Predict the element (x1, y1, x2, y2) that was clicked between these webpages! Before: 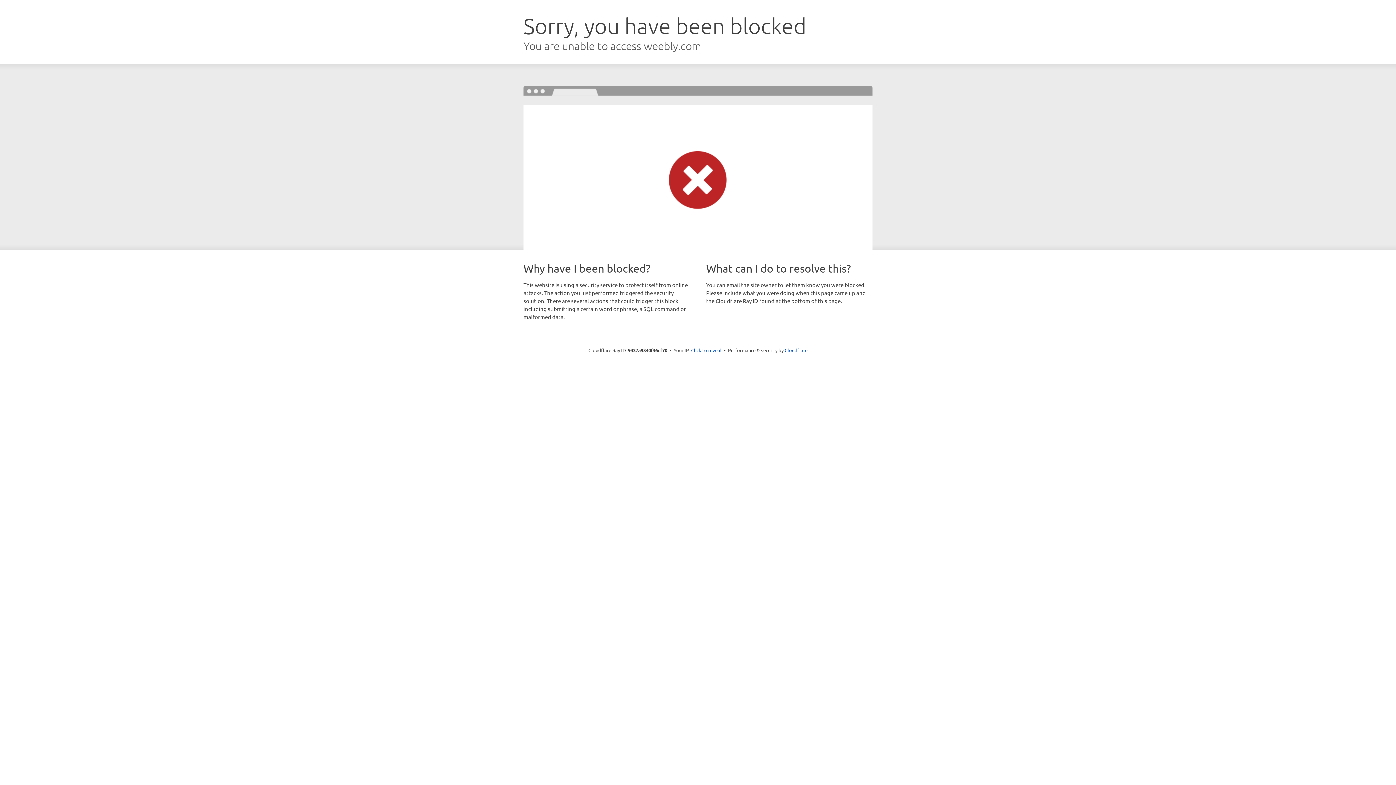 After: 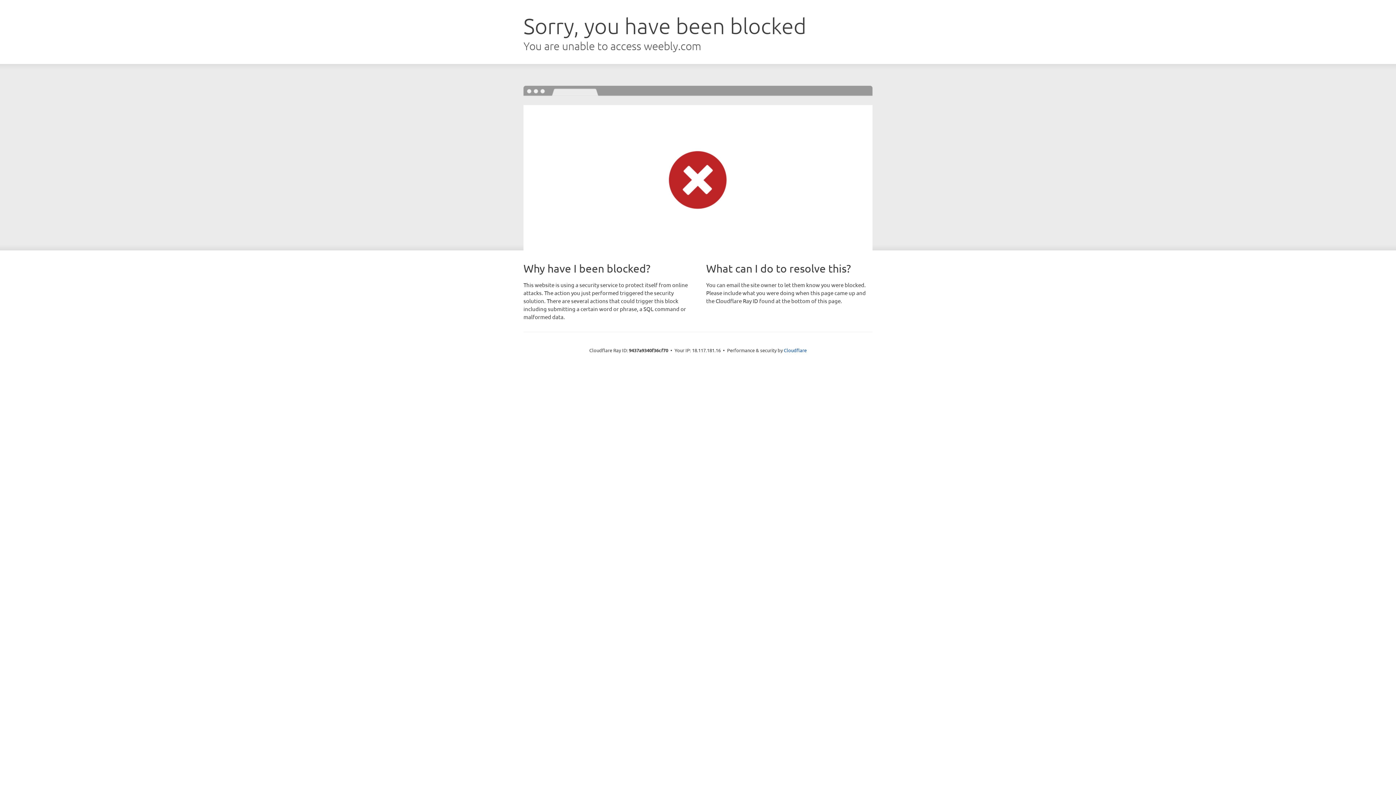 Action: bbox: (691, 346, 721, 353) label: Click to reveal